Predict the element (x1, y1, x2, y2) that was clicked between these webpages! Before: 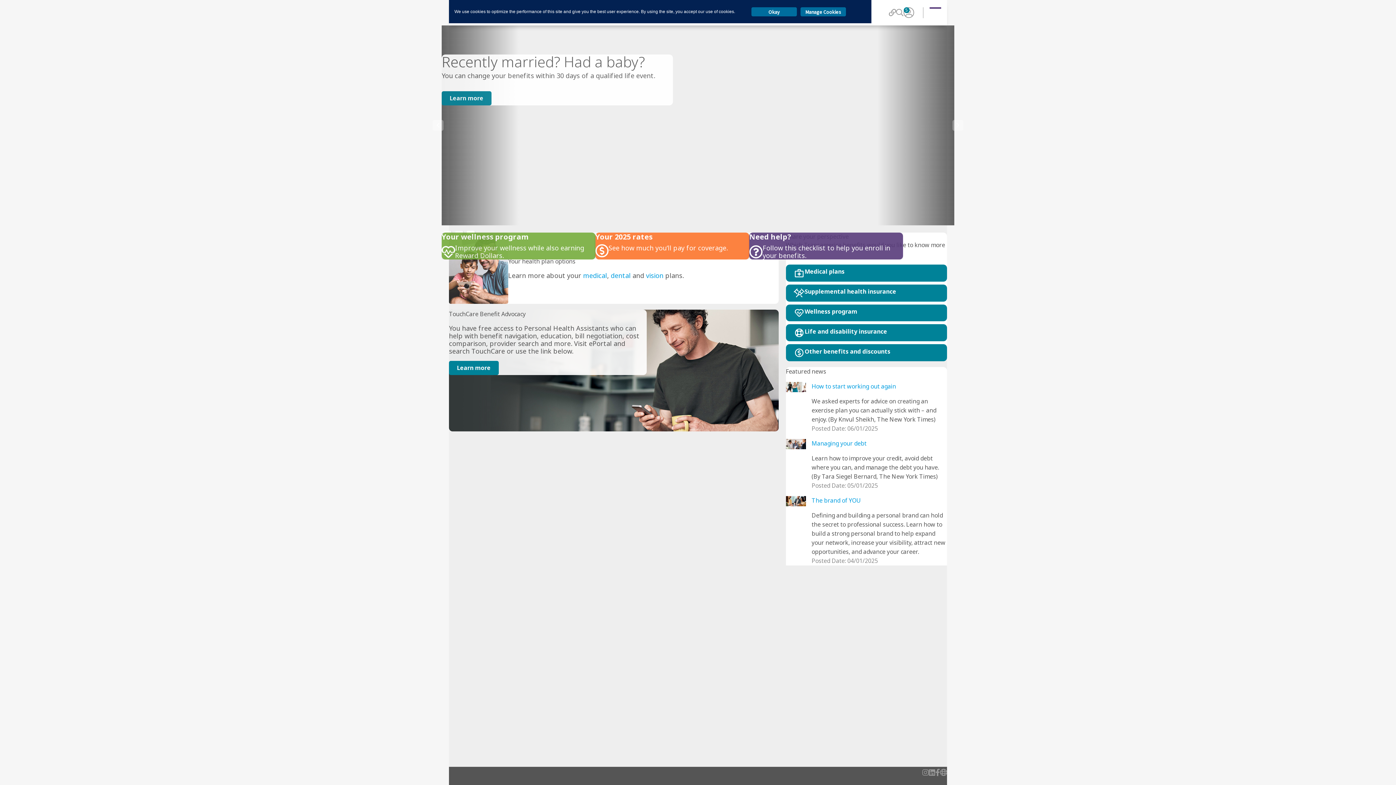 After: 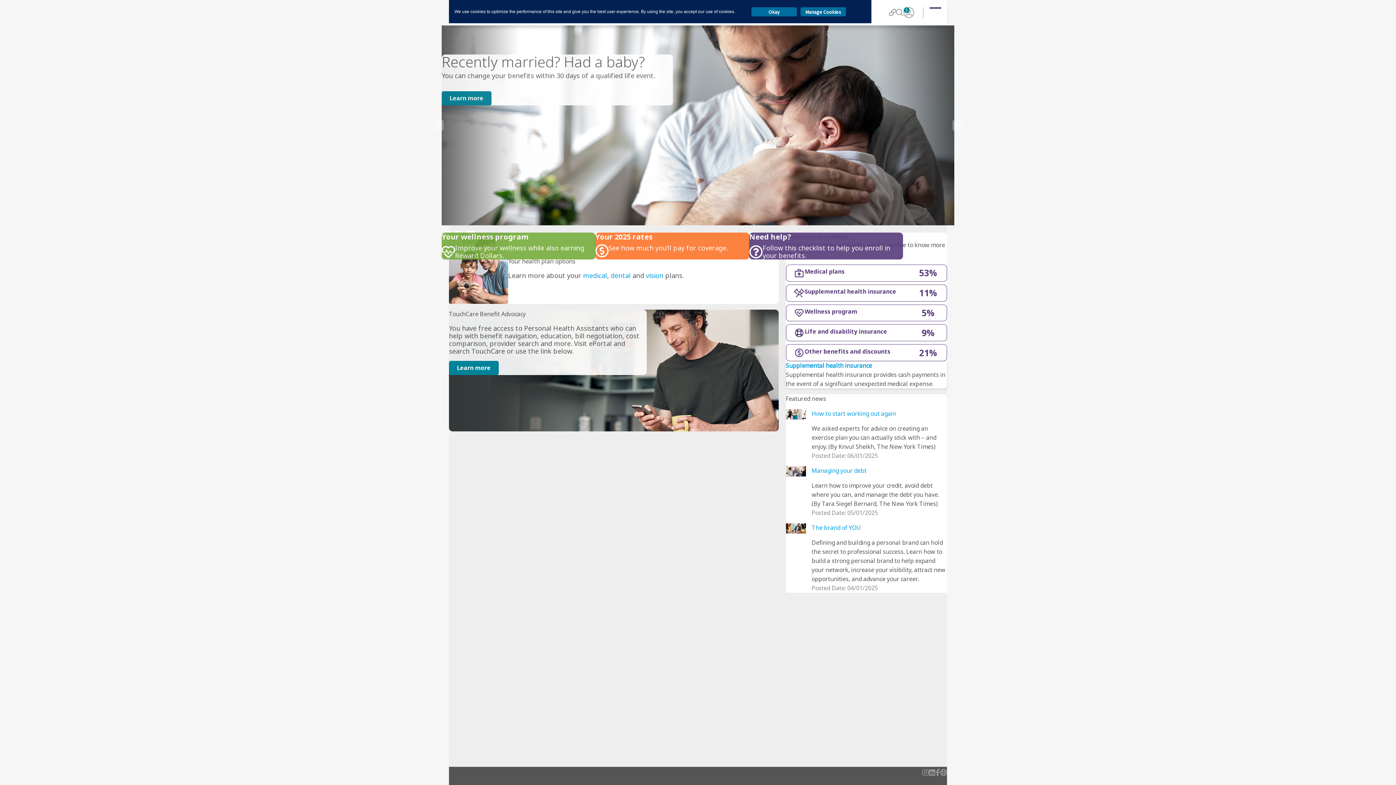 Action: bbox: (786, 284, 947, 301) label: Supplemental health insurance